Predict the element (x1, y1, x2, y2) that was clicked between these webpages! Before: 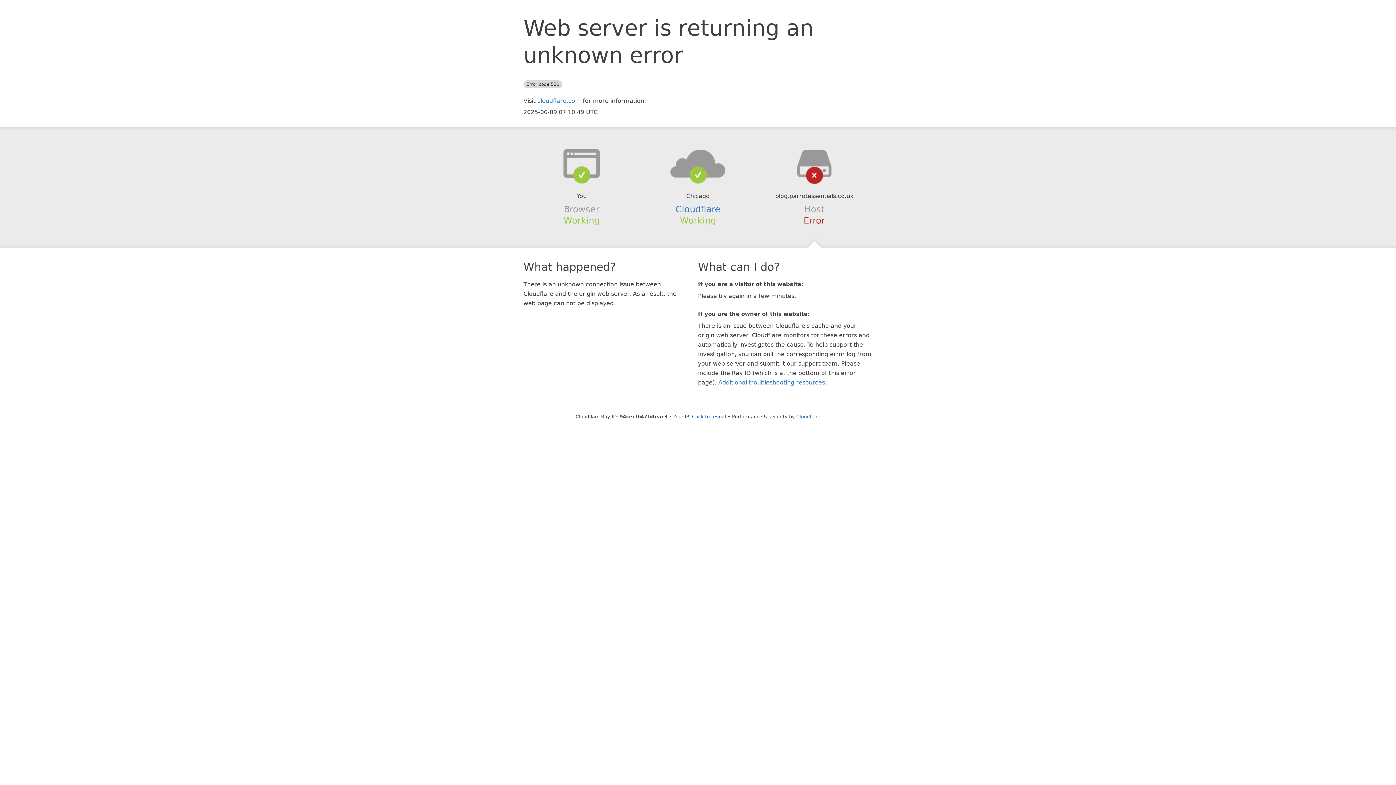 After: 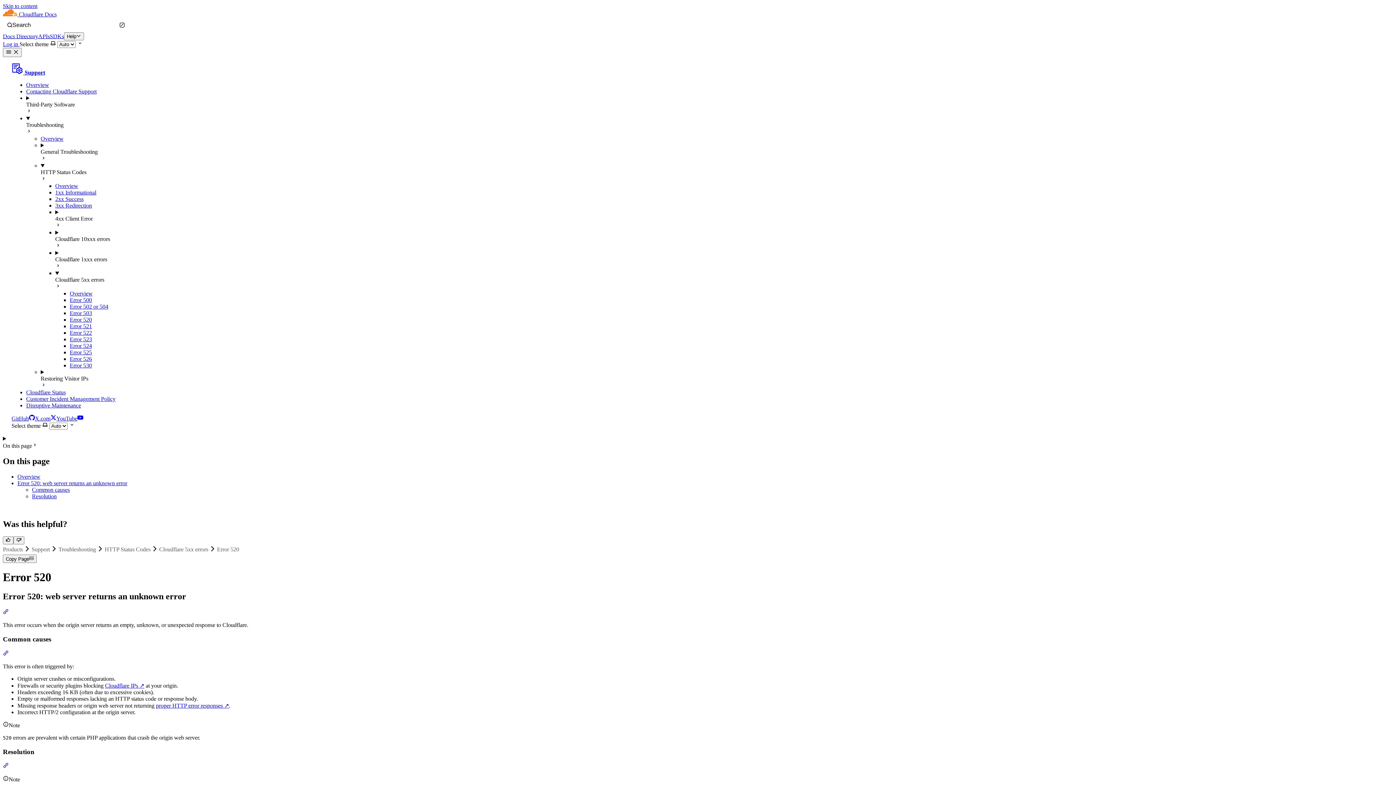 Action: label: Additional troubleshooting resources bbox: (718, 379, 825, 386)